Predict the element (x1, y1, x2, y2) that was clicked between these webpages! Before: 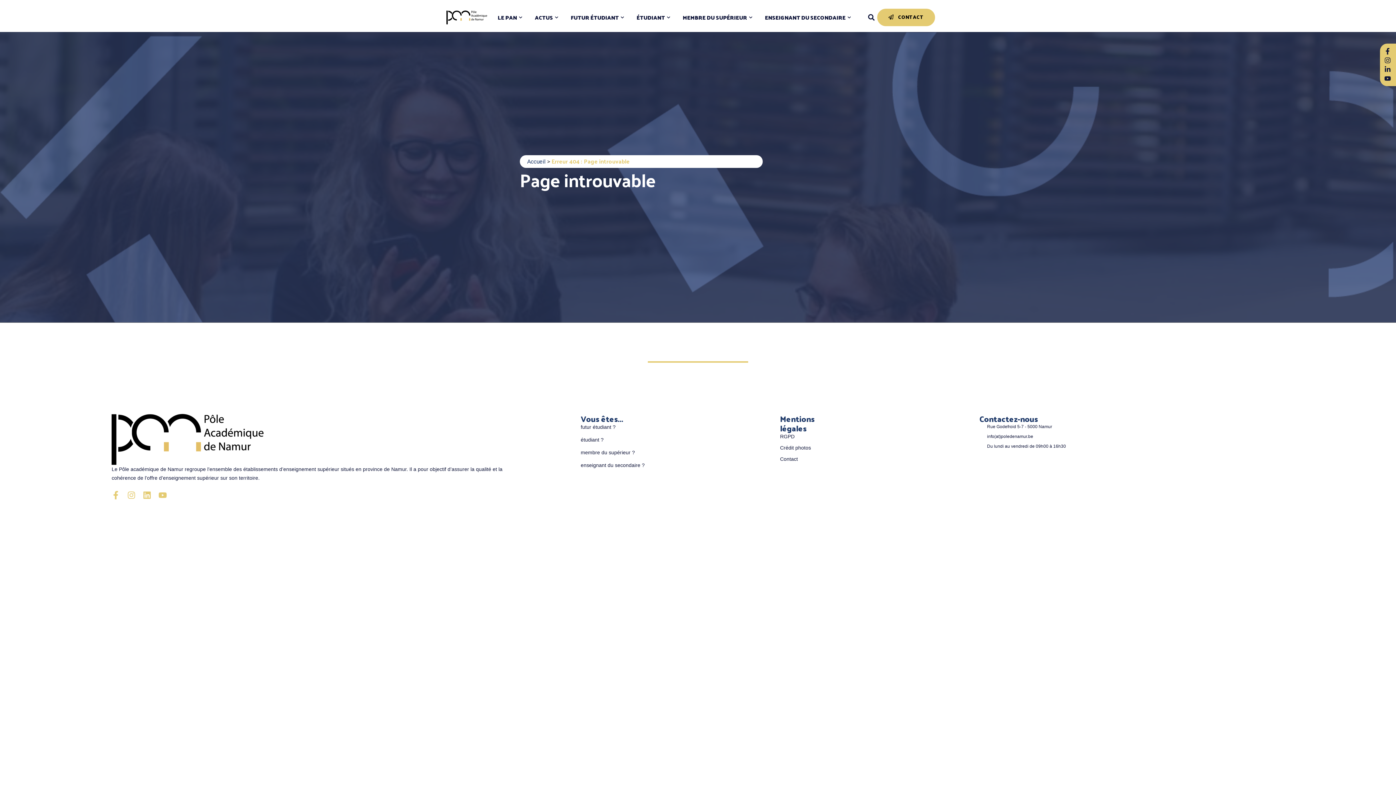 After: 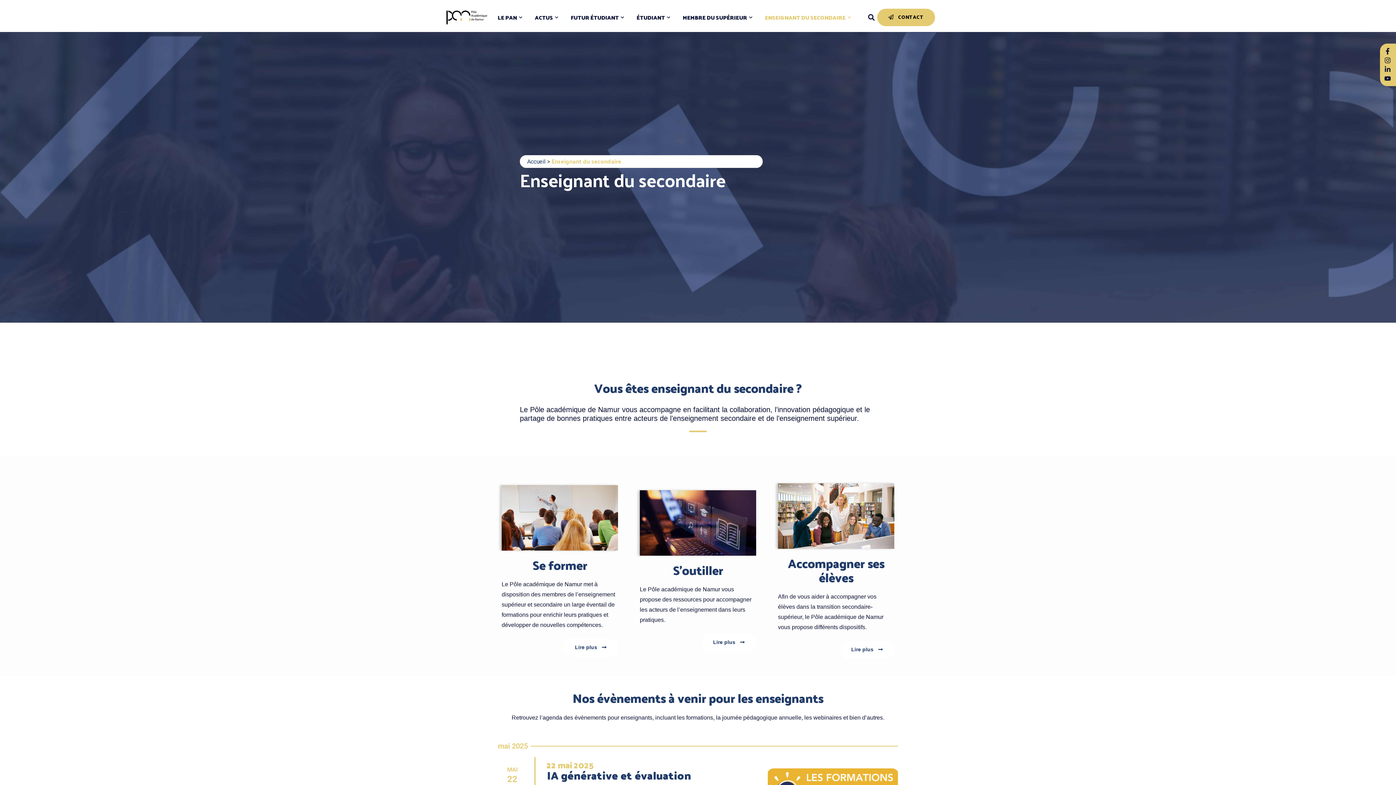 Action: bbox: (580, 461, 780, 469) label: enseignant du secondaire ?